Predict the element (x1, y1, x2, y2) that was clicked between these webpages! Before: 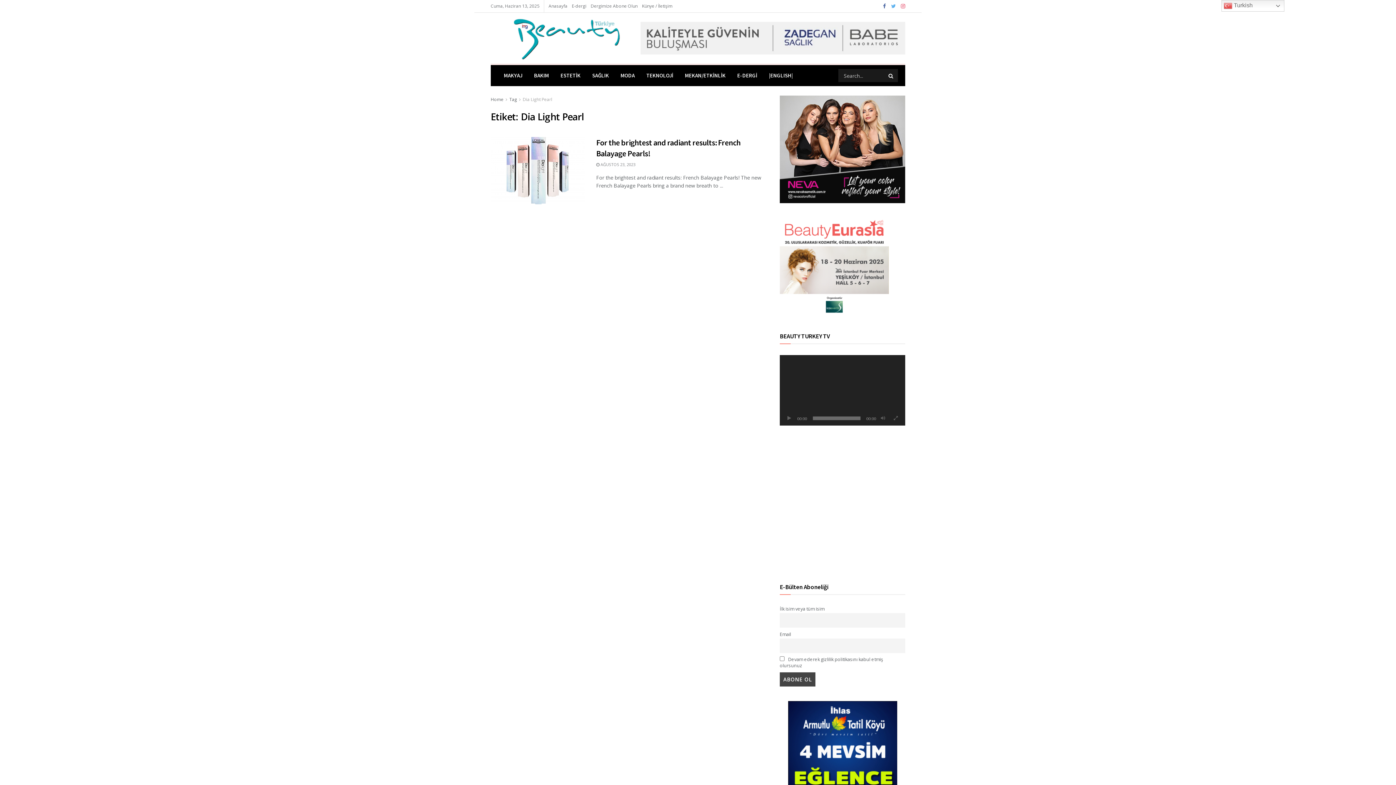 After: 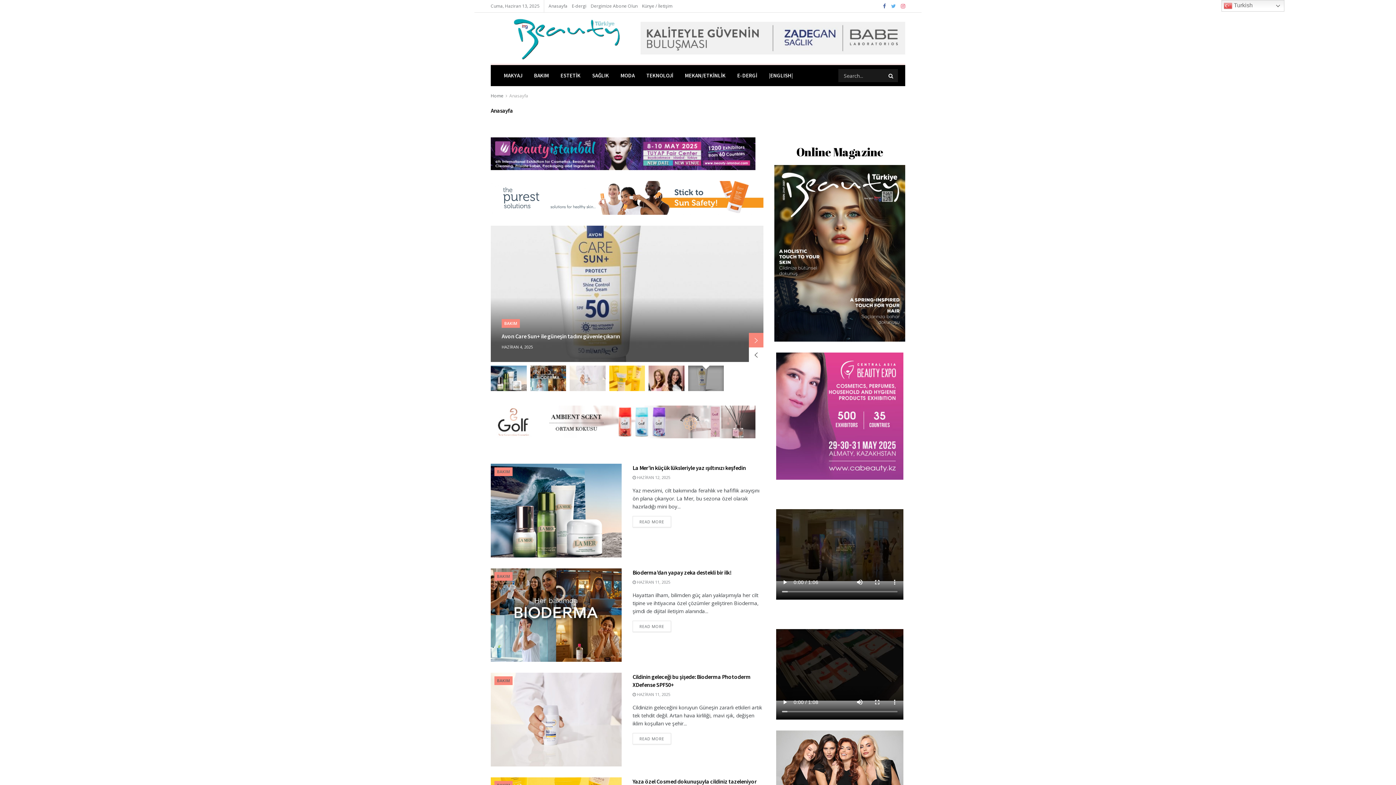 Action: bbox: (548, 0, 567, 12) label: Anasayfa